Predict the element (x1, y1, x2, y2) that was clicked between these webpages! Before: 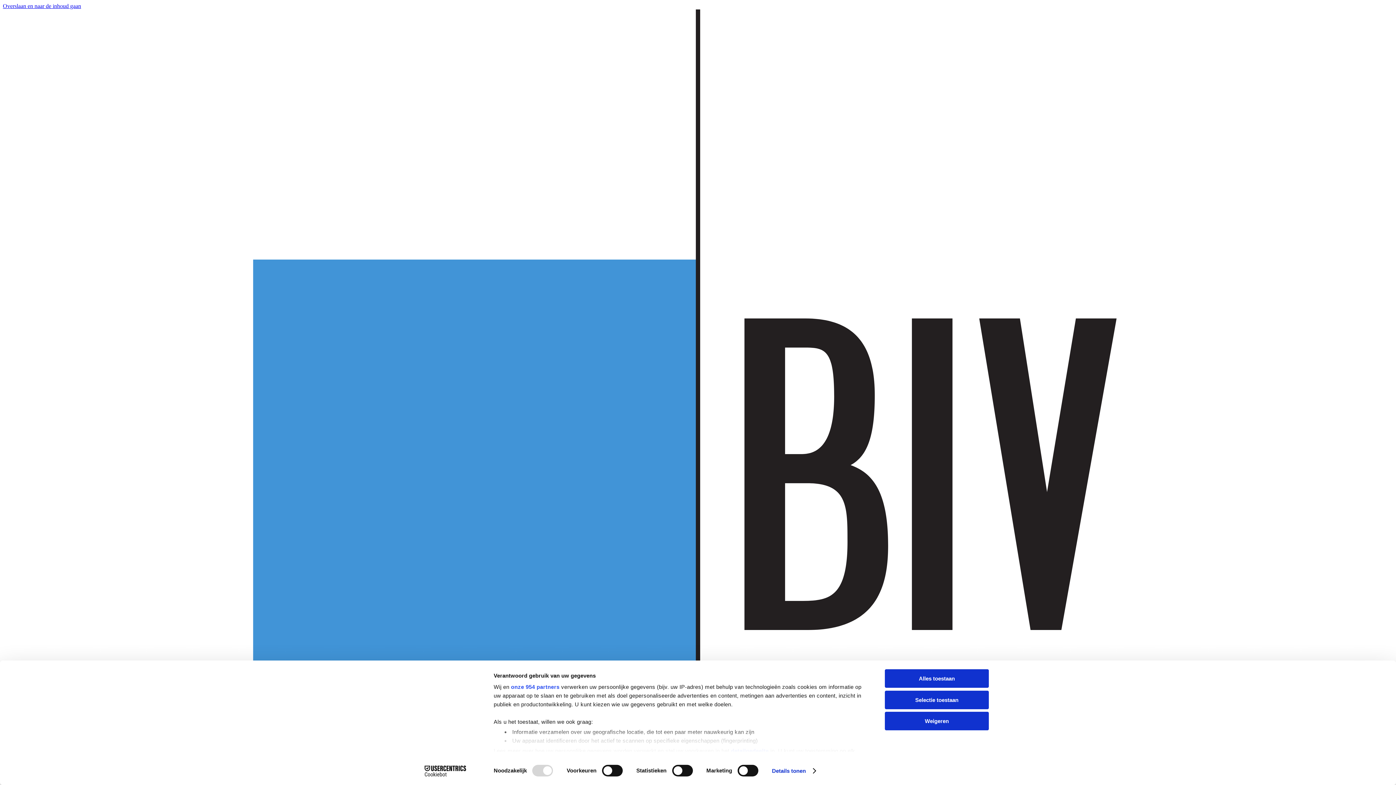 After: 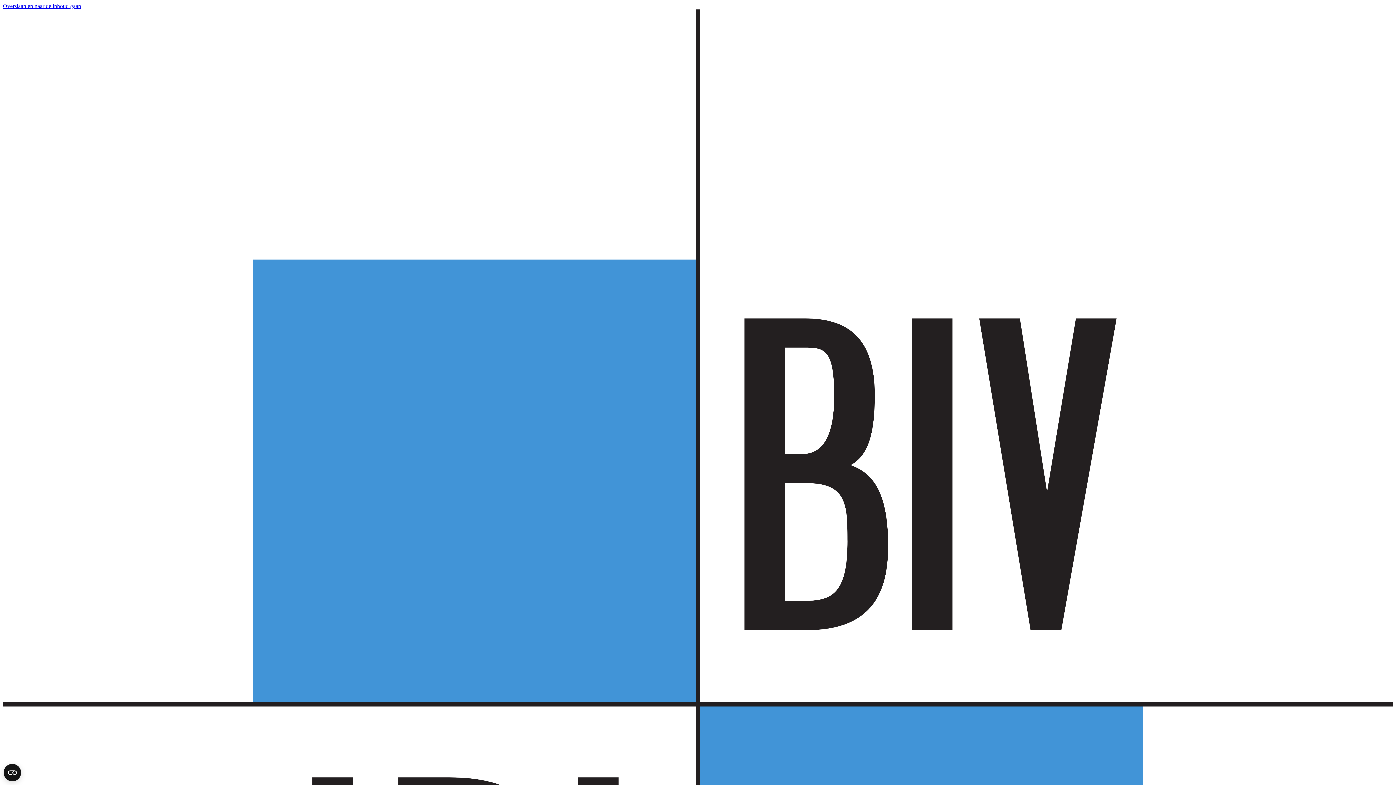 Action: label: Alles toestaan bbox: (885, 669, 989, 688)